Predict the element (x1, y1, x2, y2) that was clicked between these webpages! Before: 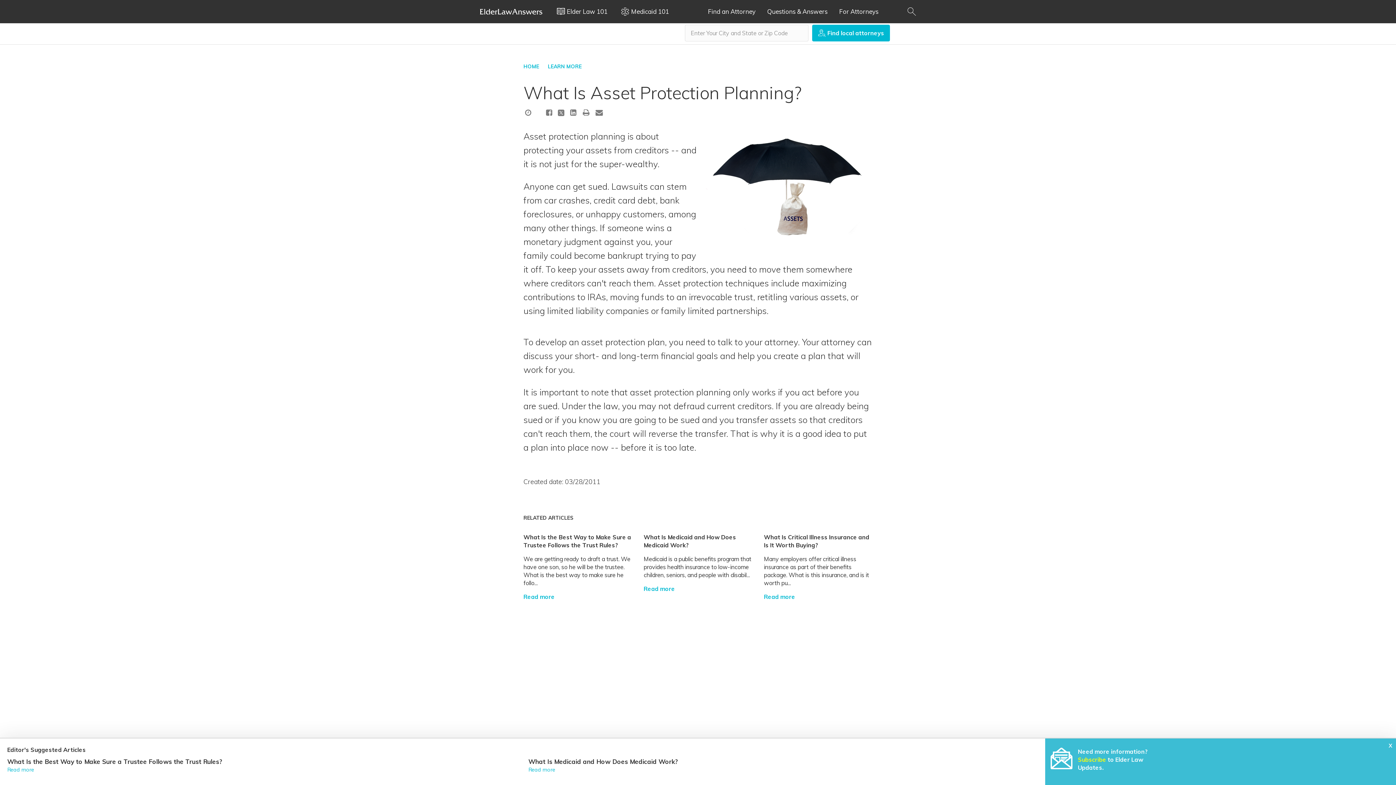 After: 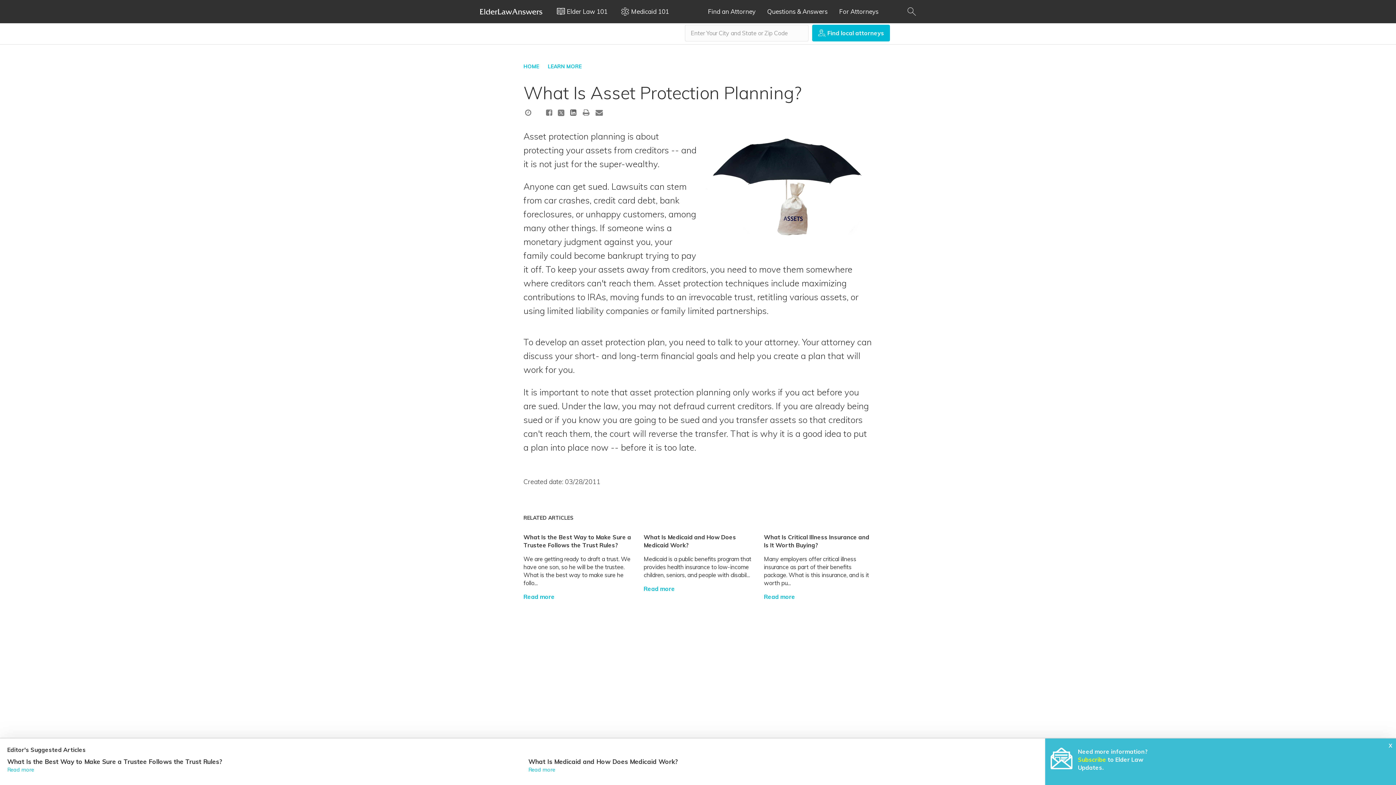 Action: bbox: (568, 108, 578, 117)